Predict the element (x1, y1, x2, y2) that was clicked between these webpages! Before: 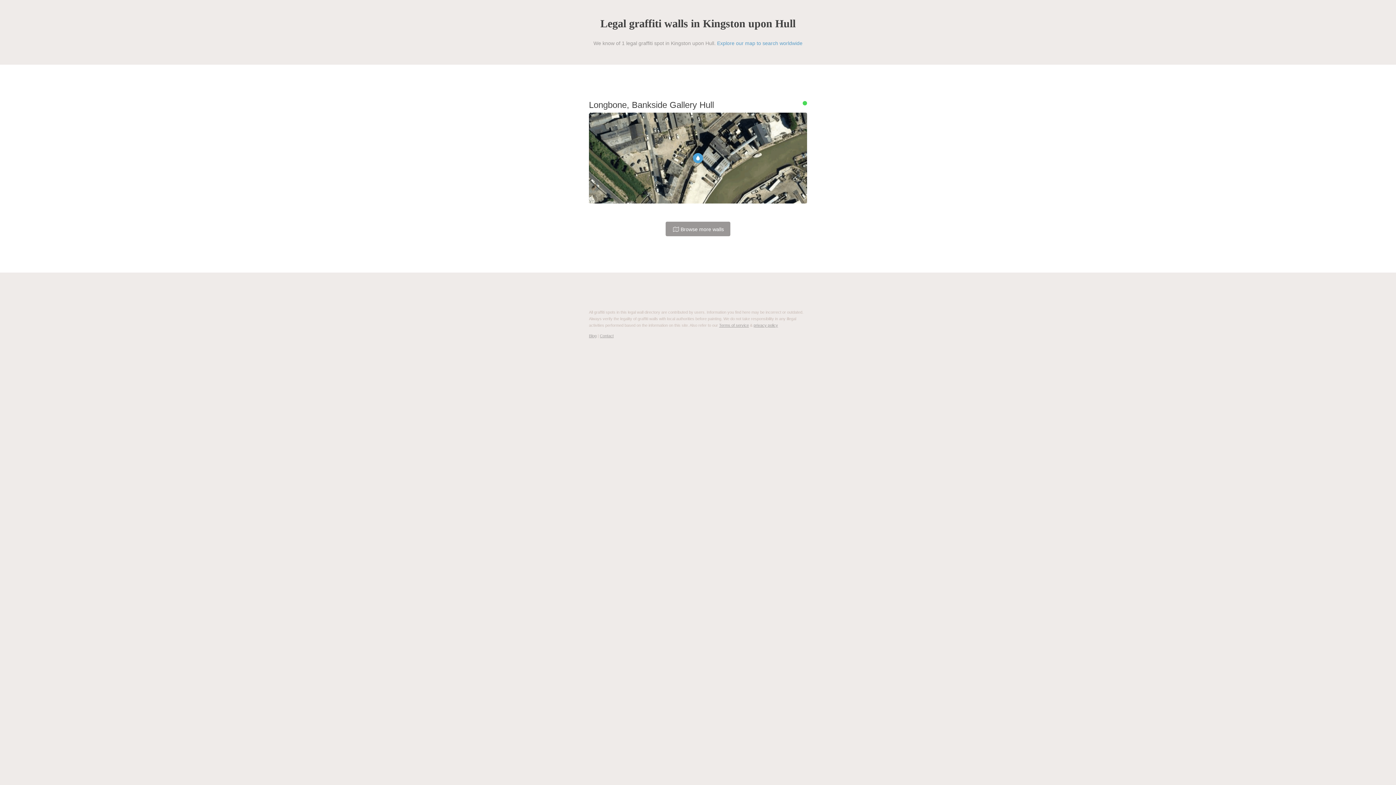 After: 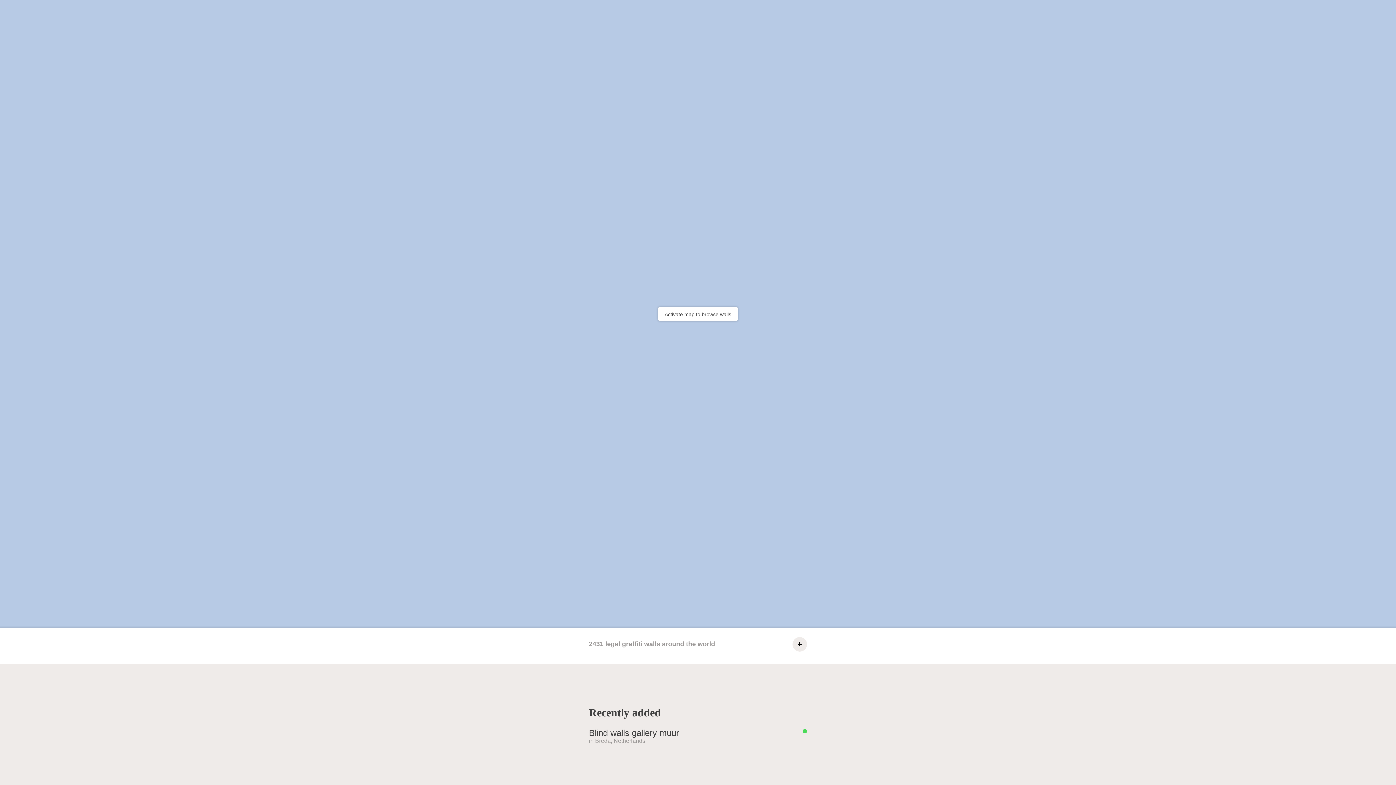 Action: label: Explore our map to search worldwide bbox: (717, 40, 802, 46)